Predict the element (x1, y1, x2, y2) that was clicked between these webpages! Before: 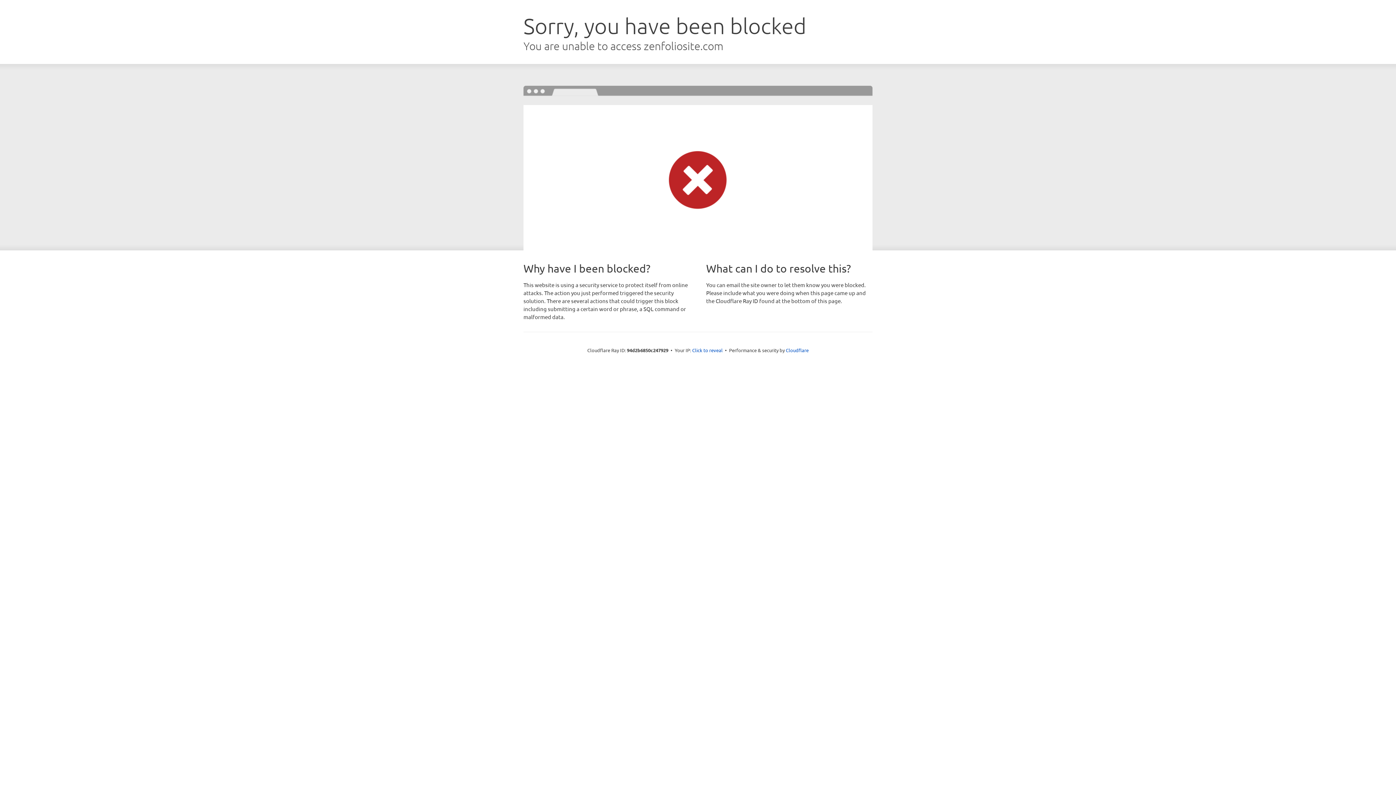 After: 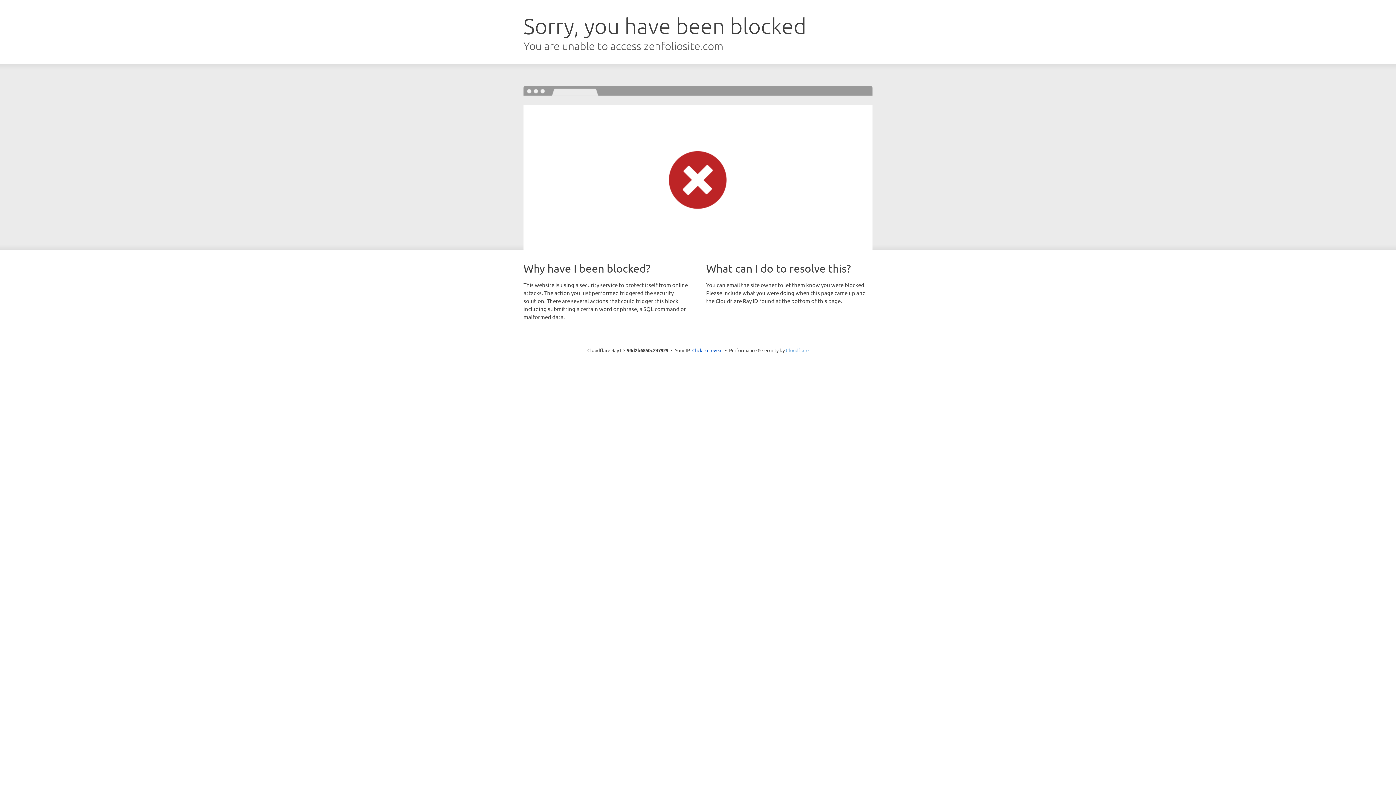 Action: label: Cloudflare bbox: (786, 347, 808, 353)